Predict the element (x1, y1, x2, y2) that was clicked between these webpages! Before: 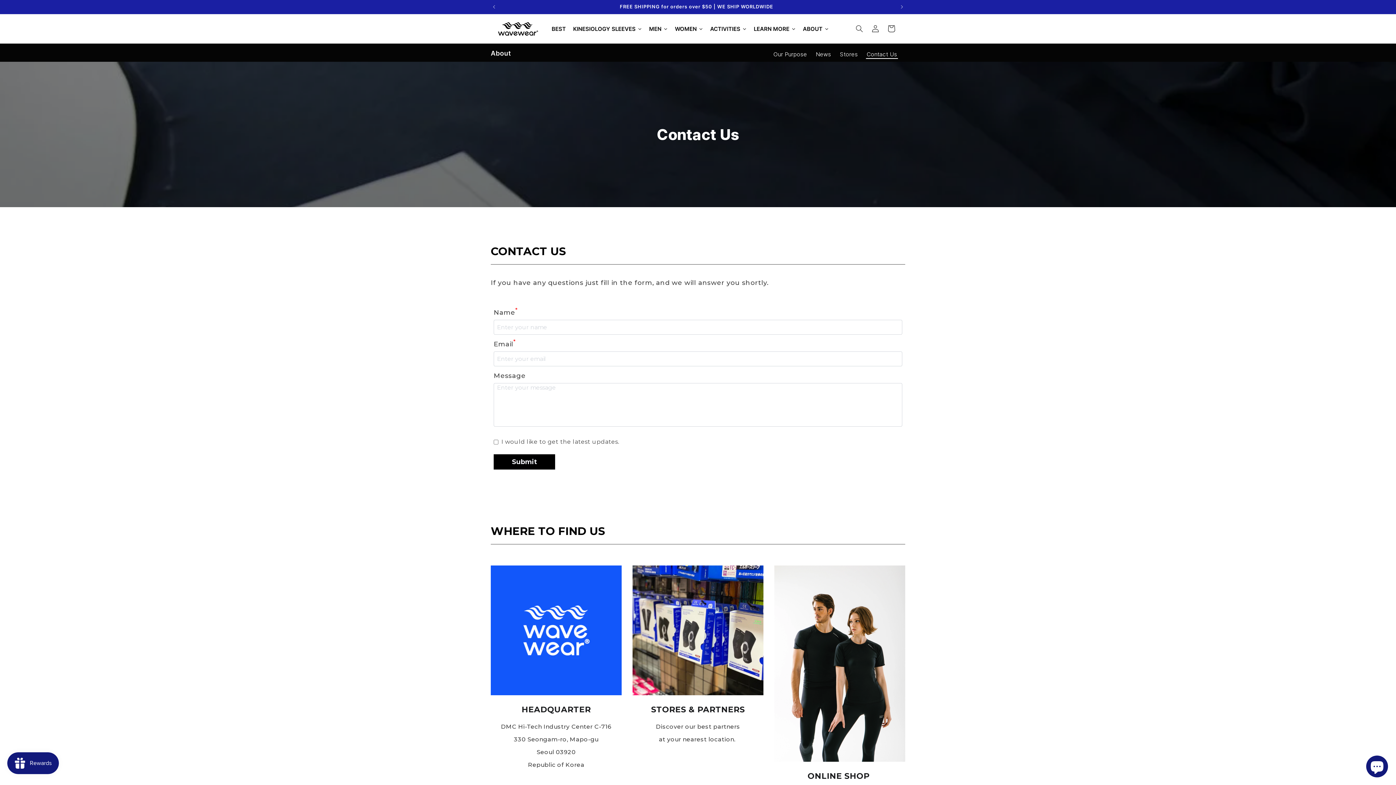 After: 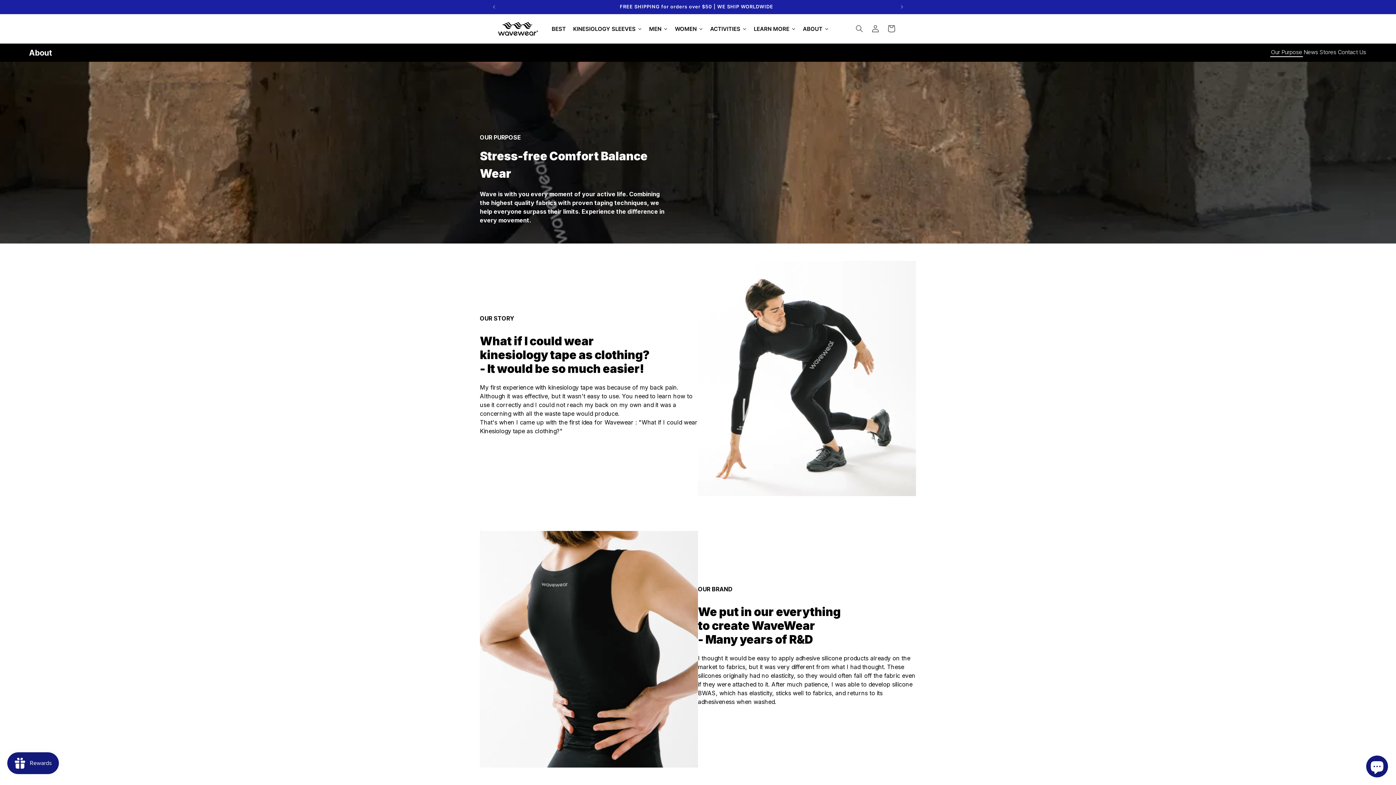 Action: bbox: (799, 17, 832, 40) label: ABOUT